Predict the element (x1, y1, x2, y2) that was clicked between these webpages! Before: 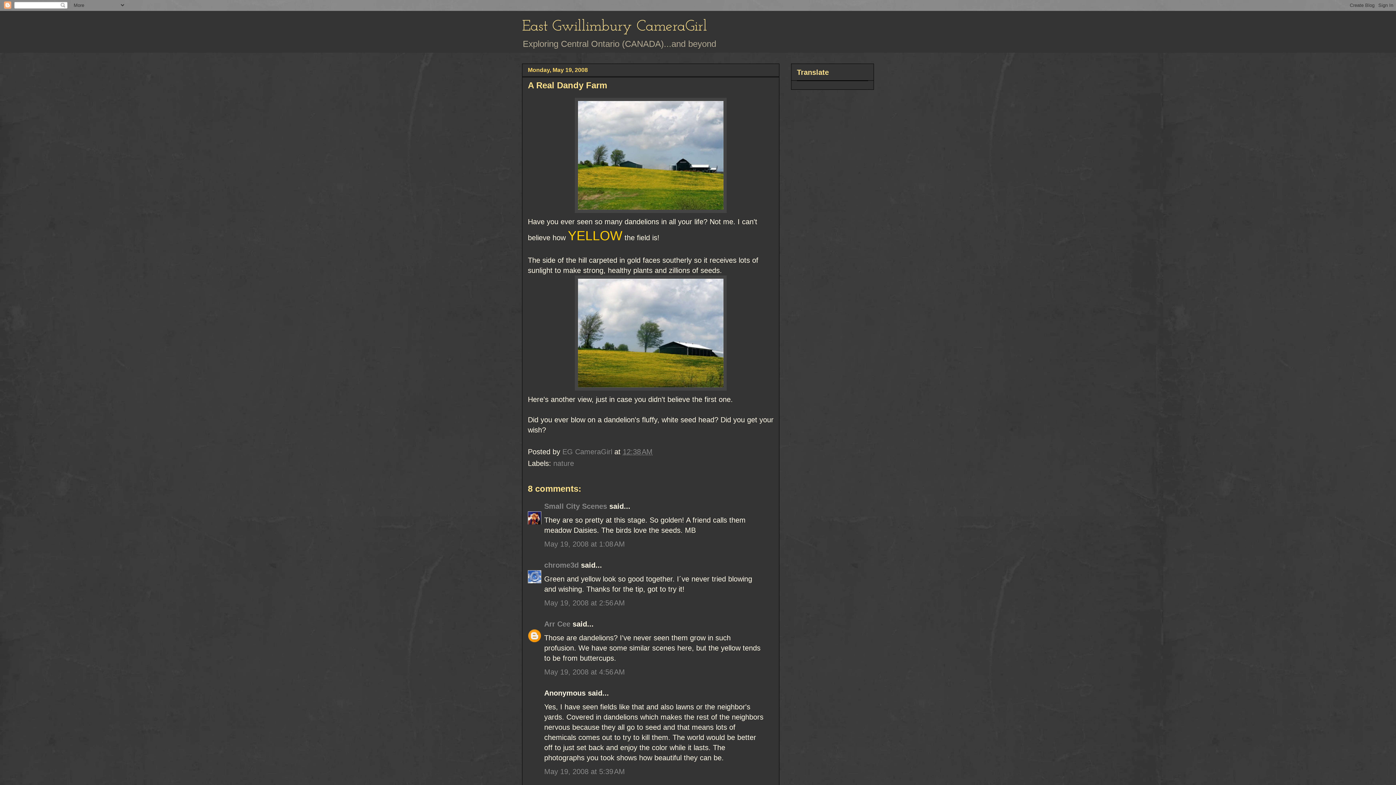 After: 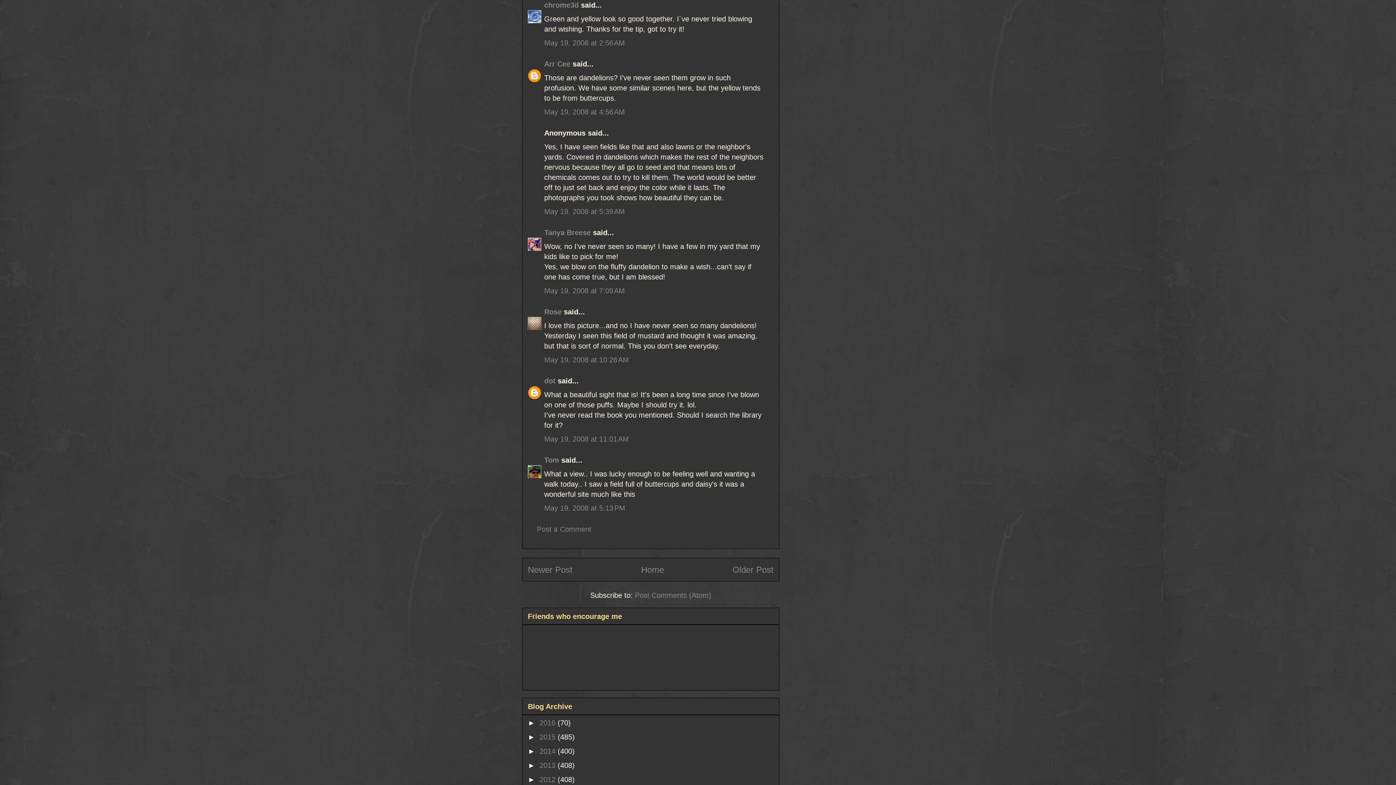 Action: bbox: (544, 599, 625, 607) label: May 19, 2008 at 2:56 AM